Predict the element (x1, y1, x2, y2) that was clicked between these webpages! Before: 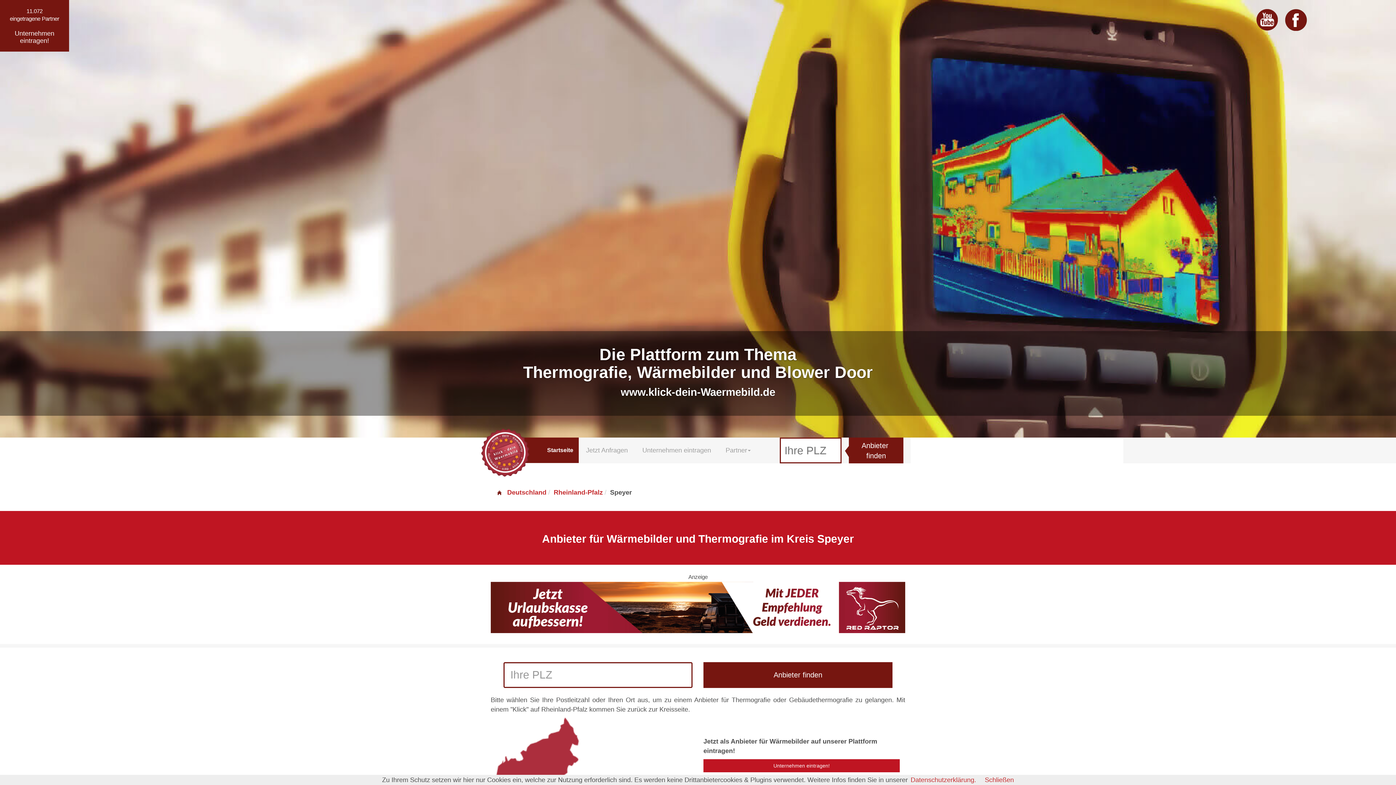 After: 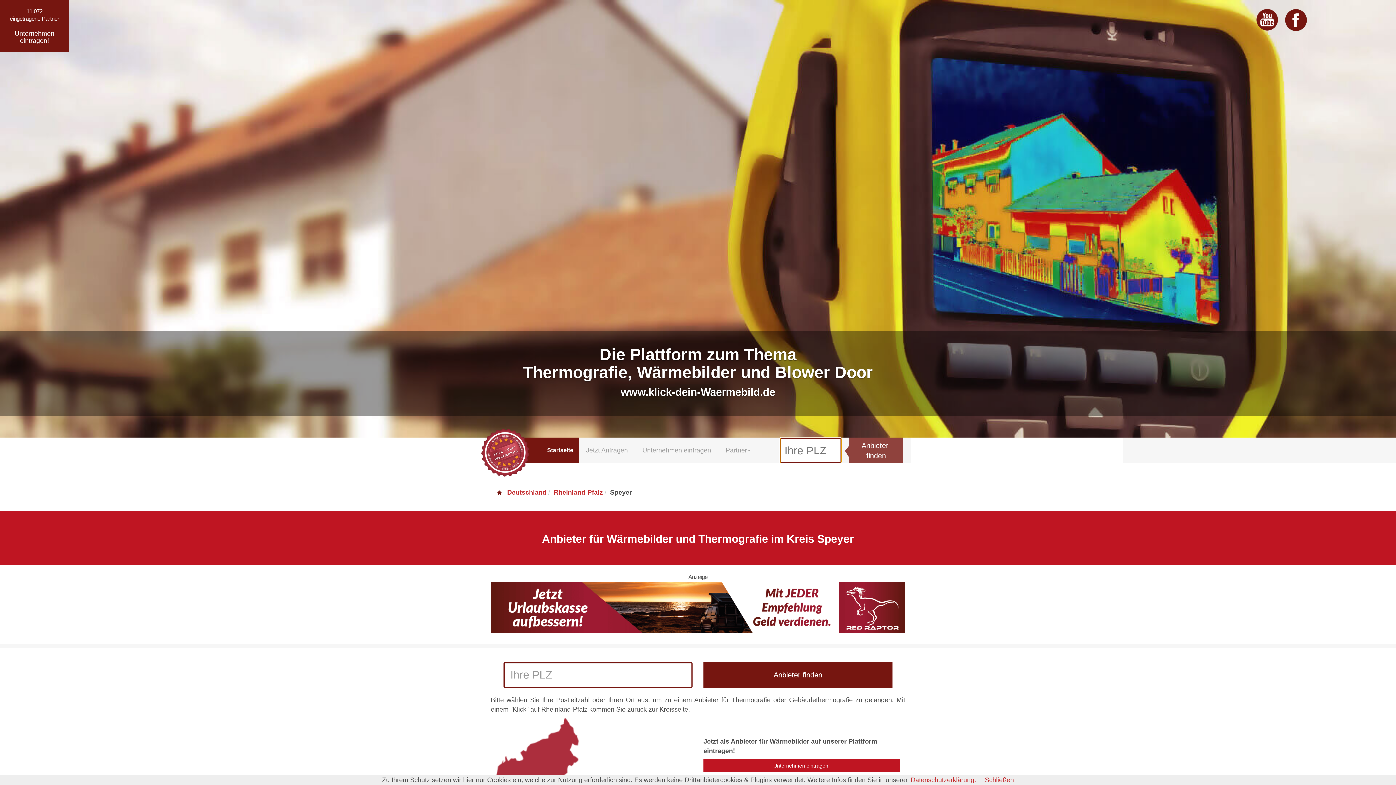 Action: label: Anbieter
finden bbox: (849, 437, 903, 463)